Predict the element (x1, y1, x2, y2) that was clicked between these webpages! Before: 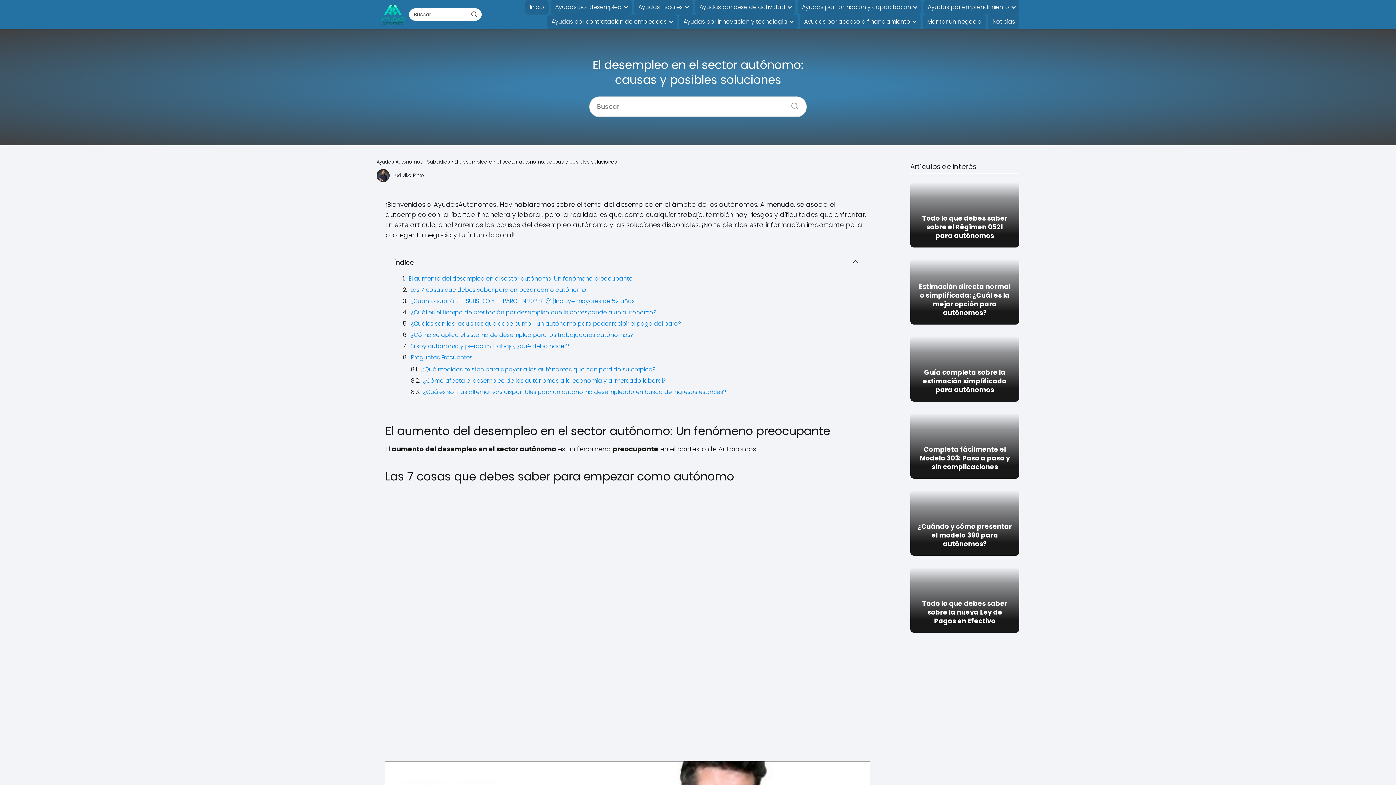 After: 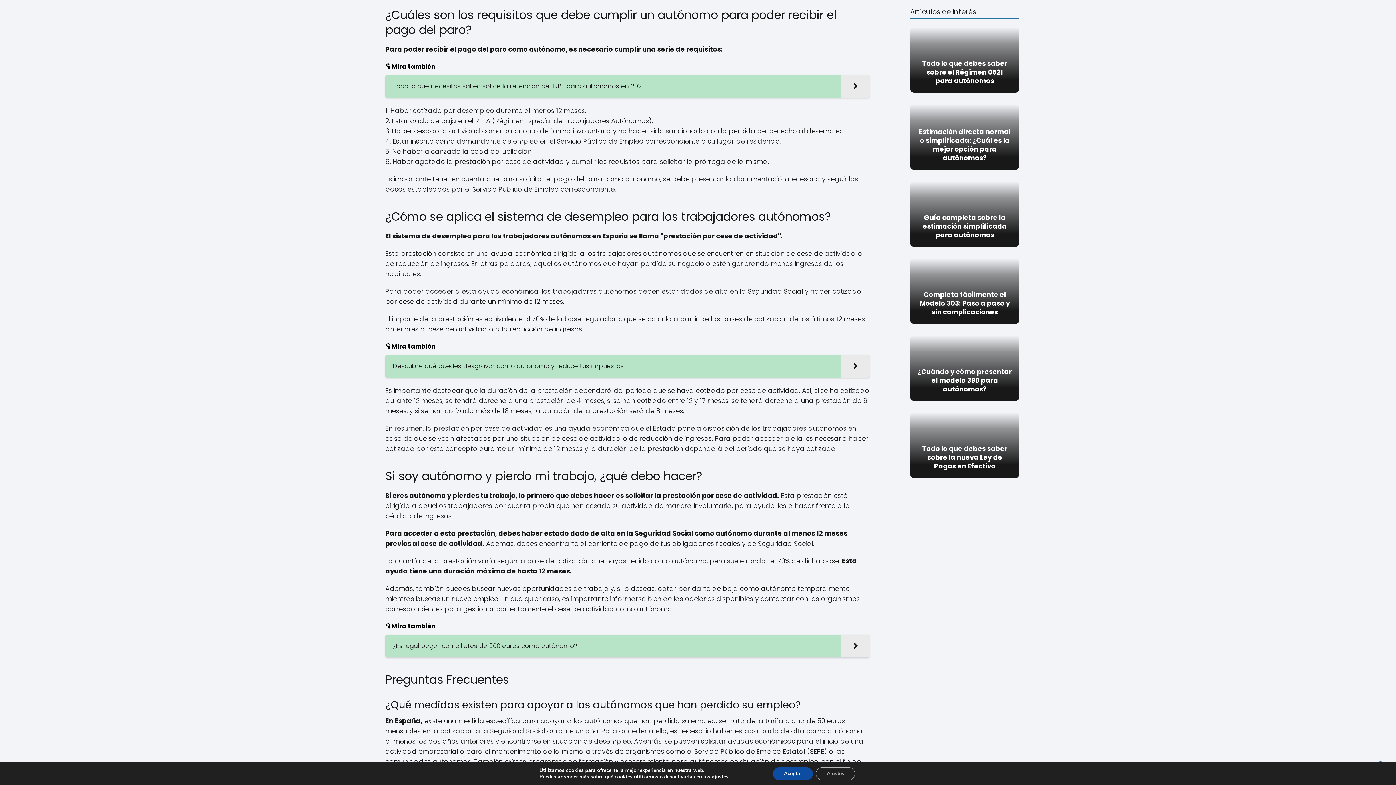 Action: bbox: (410, 319, 681, 328) label: ¿Cuáles son los requisitos que debe cumplir un autónomo para poder recibir el pago del paro?